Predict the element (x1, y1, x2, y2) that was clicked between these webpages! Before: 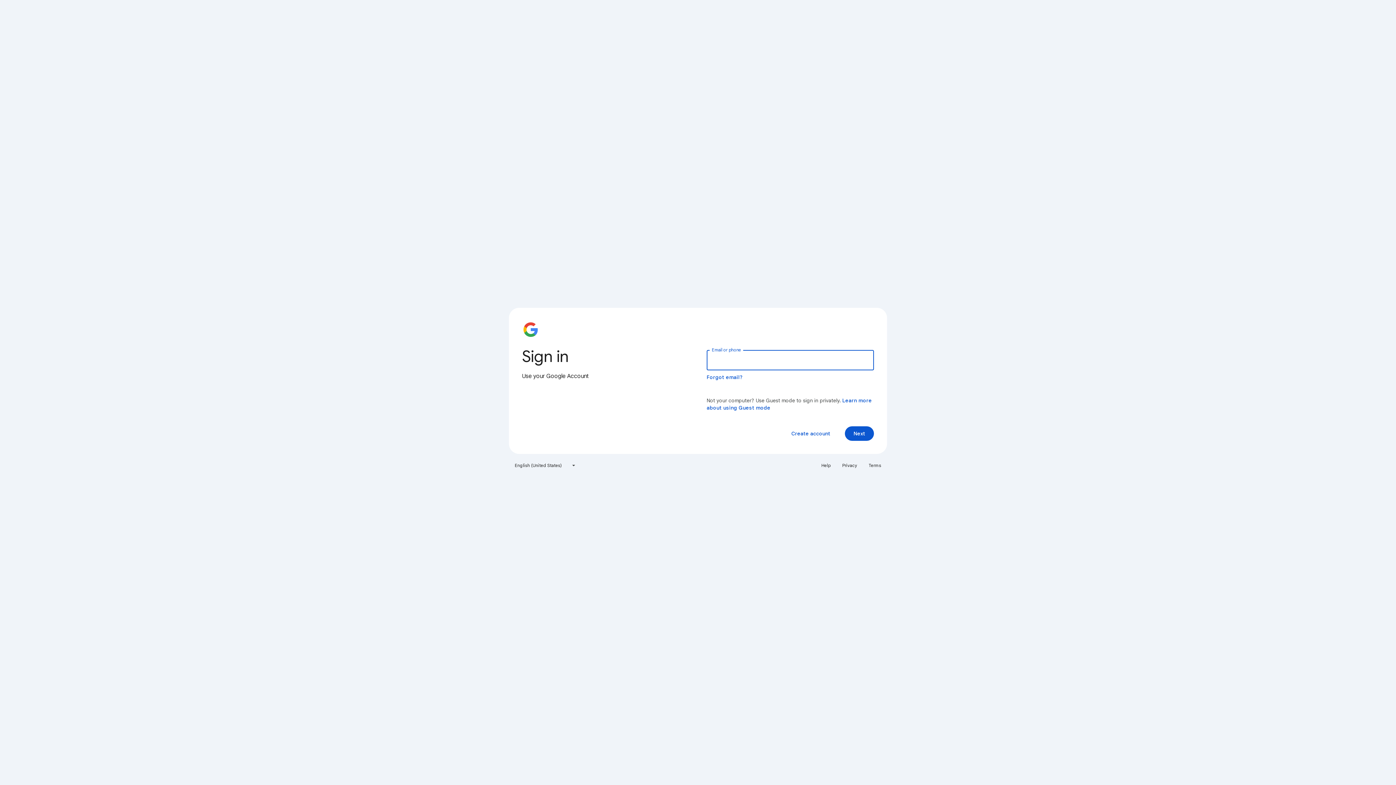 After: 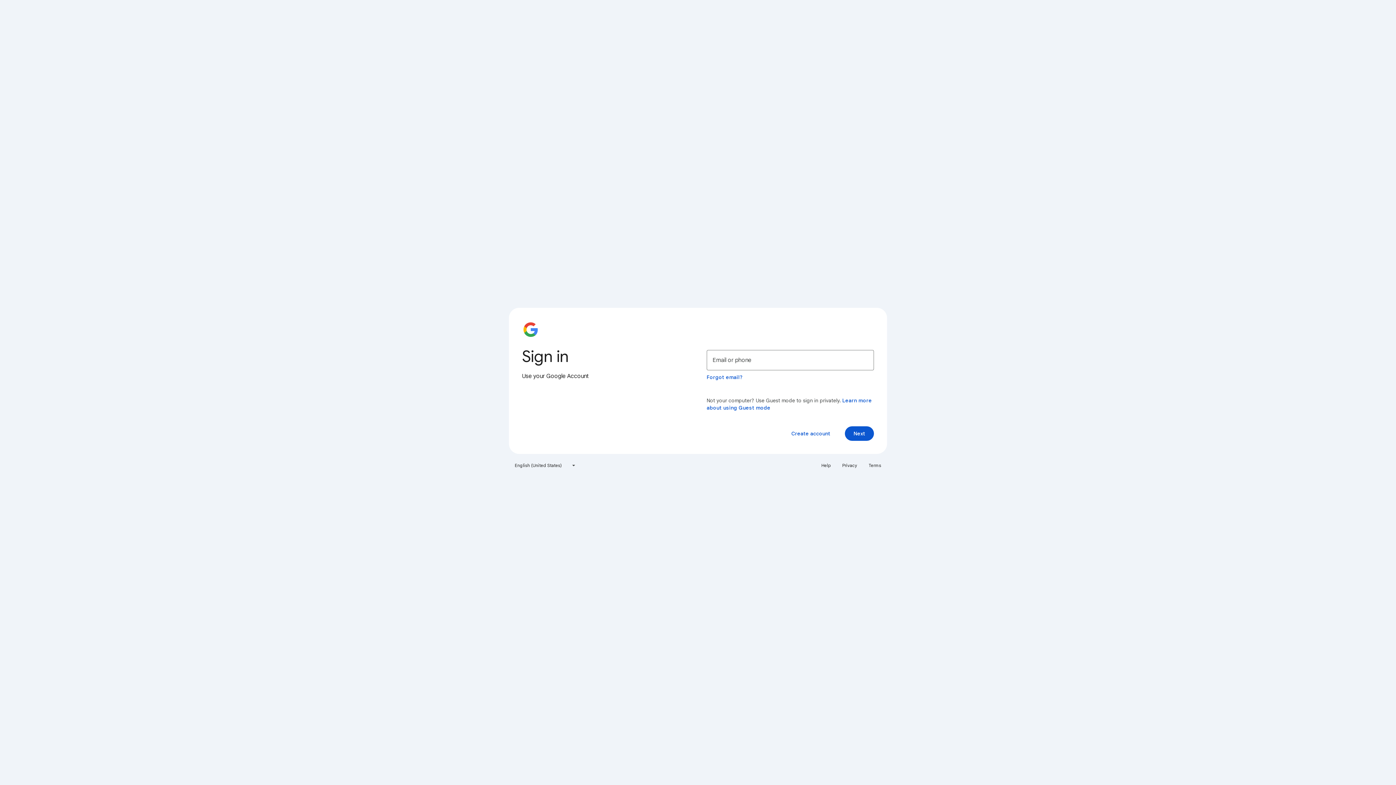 Action: label: Help bbox: (817, 460, 835, 471)